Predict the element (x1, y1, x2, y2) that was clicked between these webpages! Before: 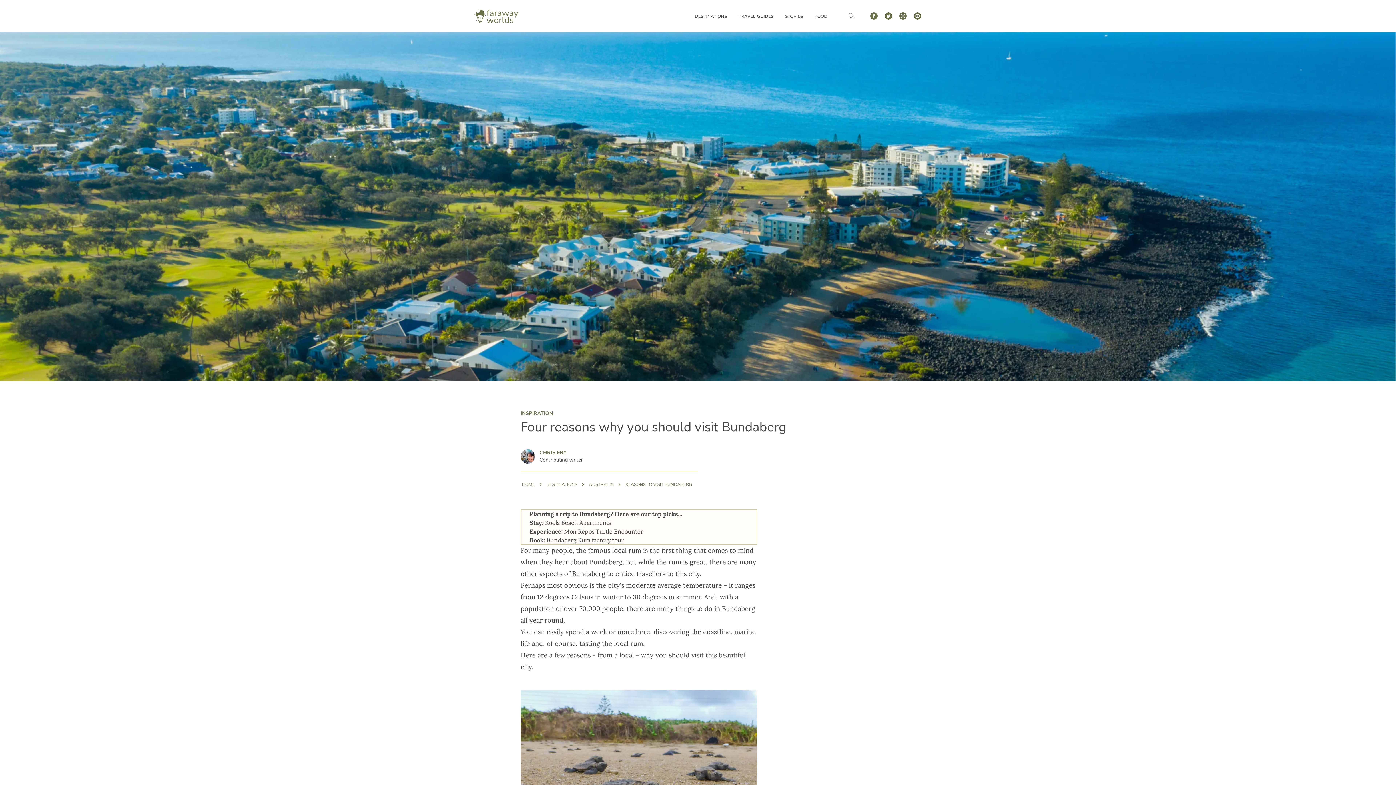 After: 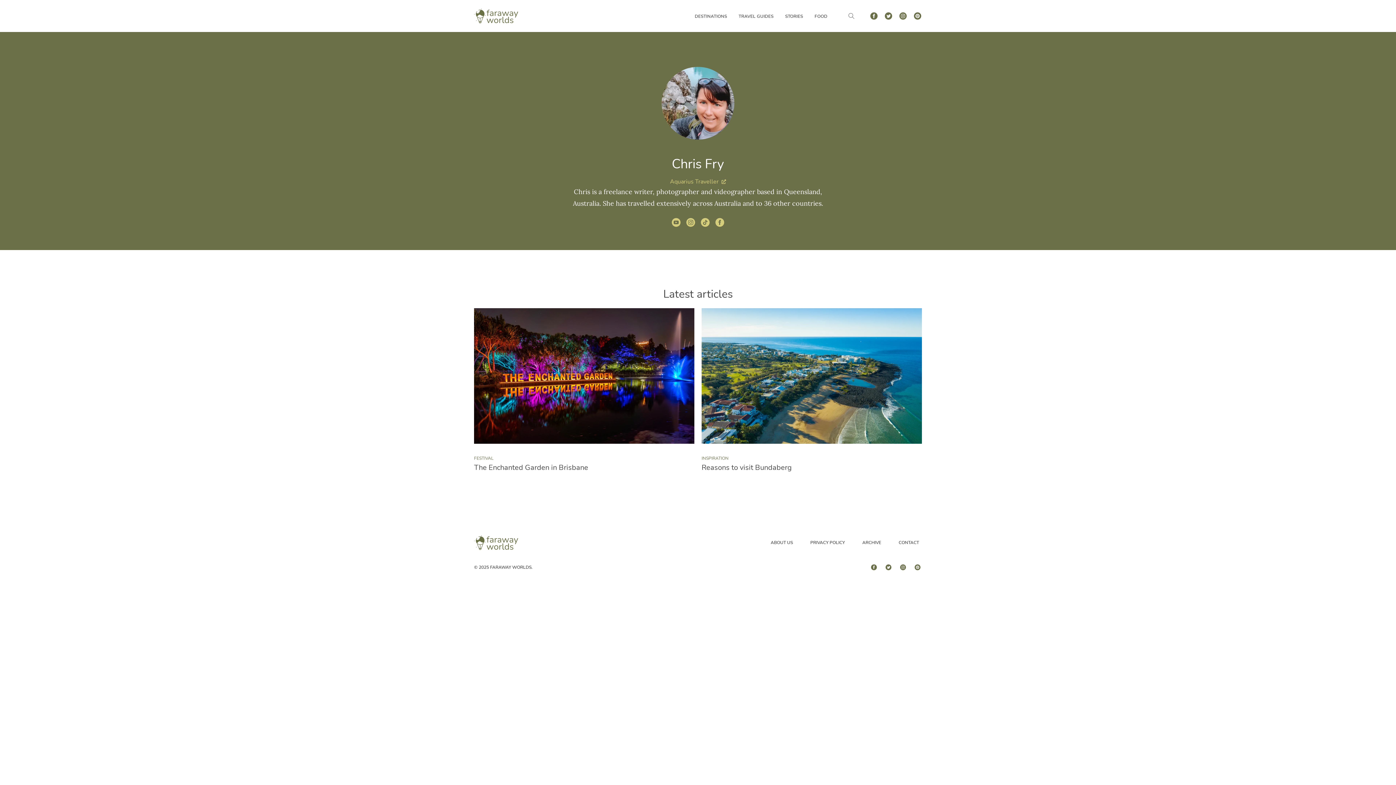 Action: label: Chris Fry bbox: (520, 449, 535, 464)